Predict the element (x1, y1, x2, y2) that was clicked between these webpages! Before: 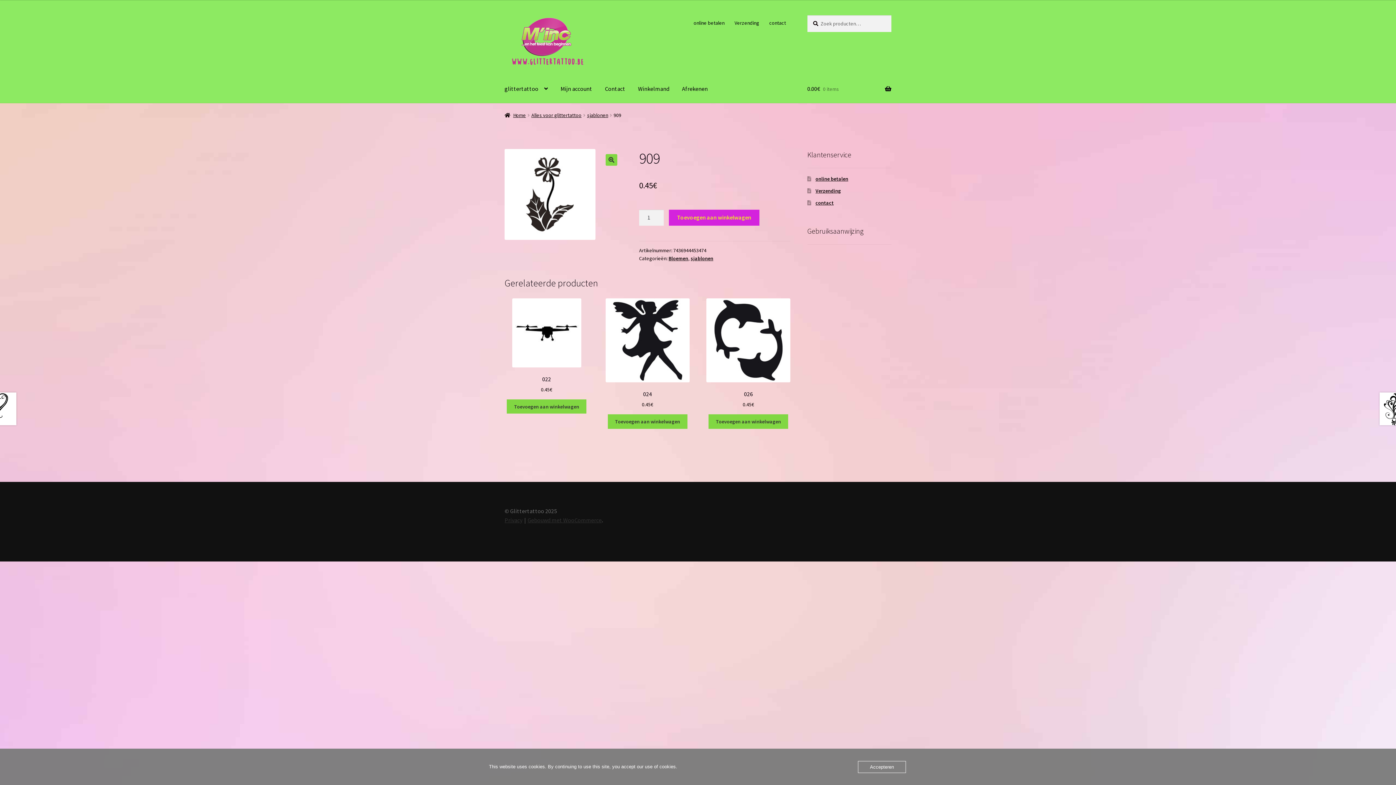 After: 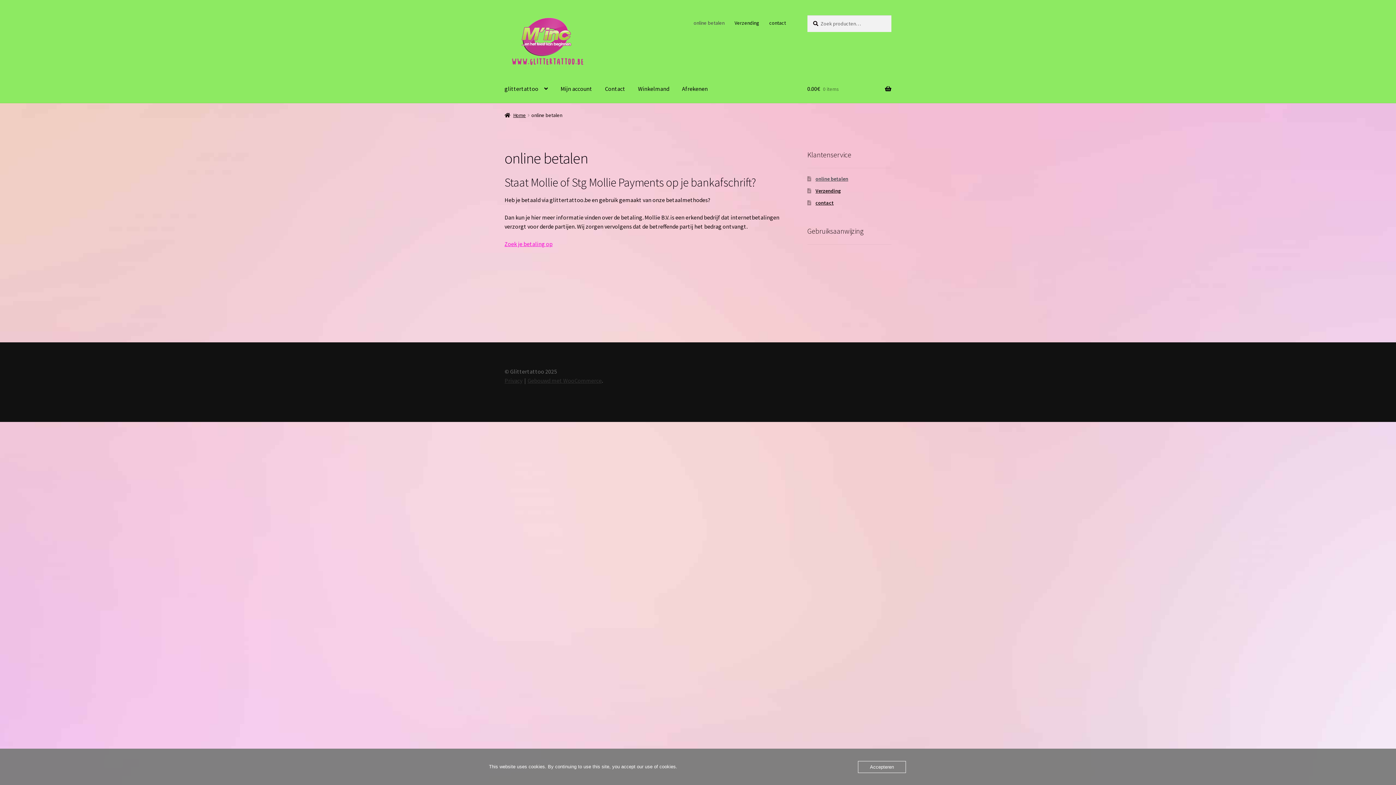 Action: bbox: (815, 175, 848, 182) label: online betalen